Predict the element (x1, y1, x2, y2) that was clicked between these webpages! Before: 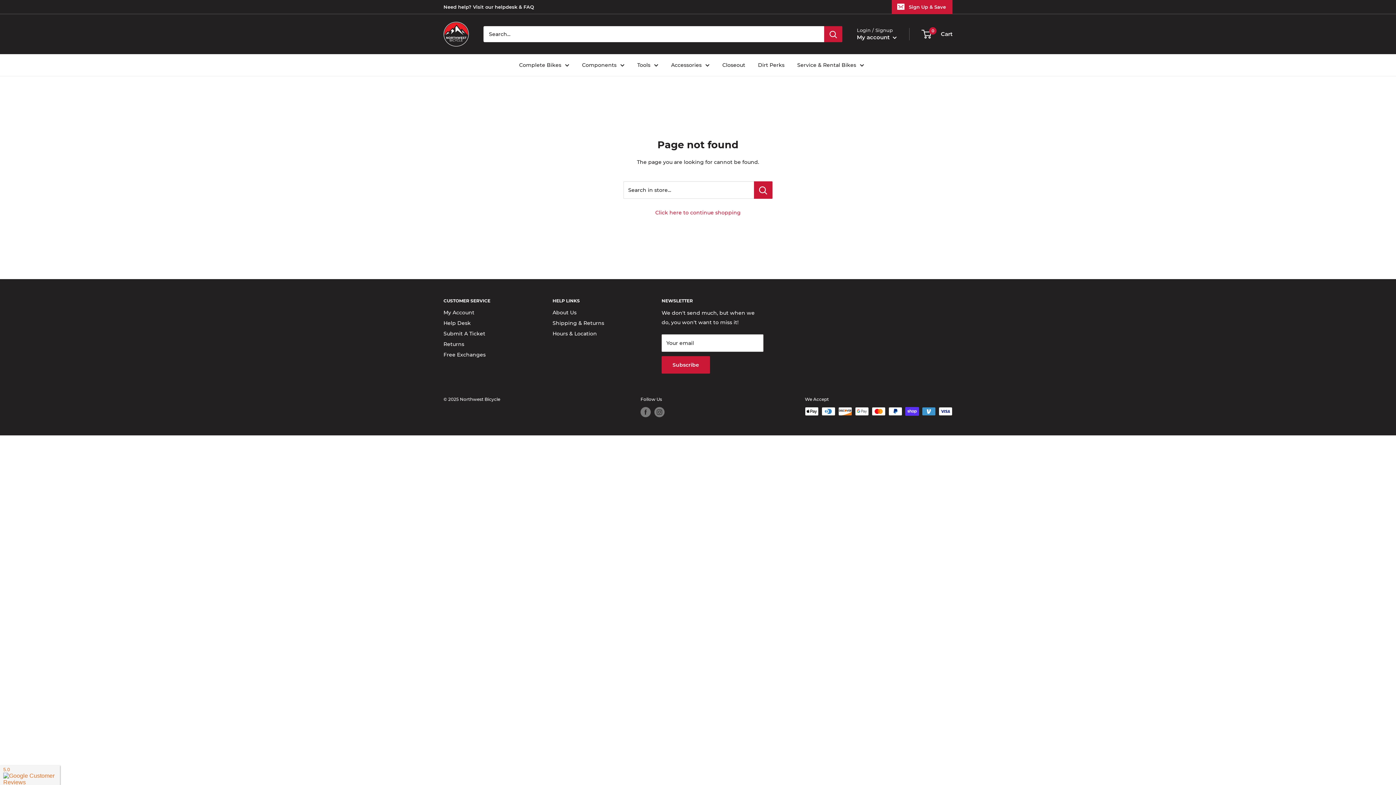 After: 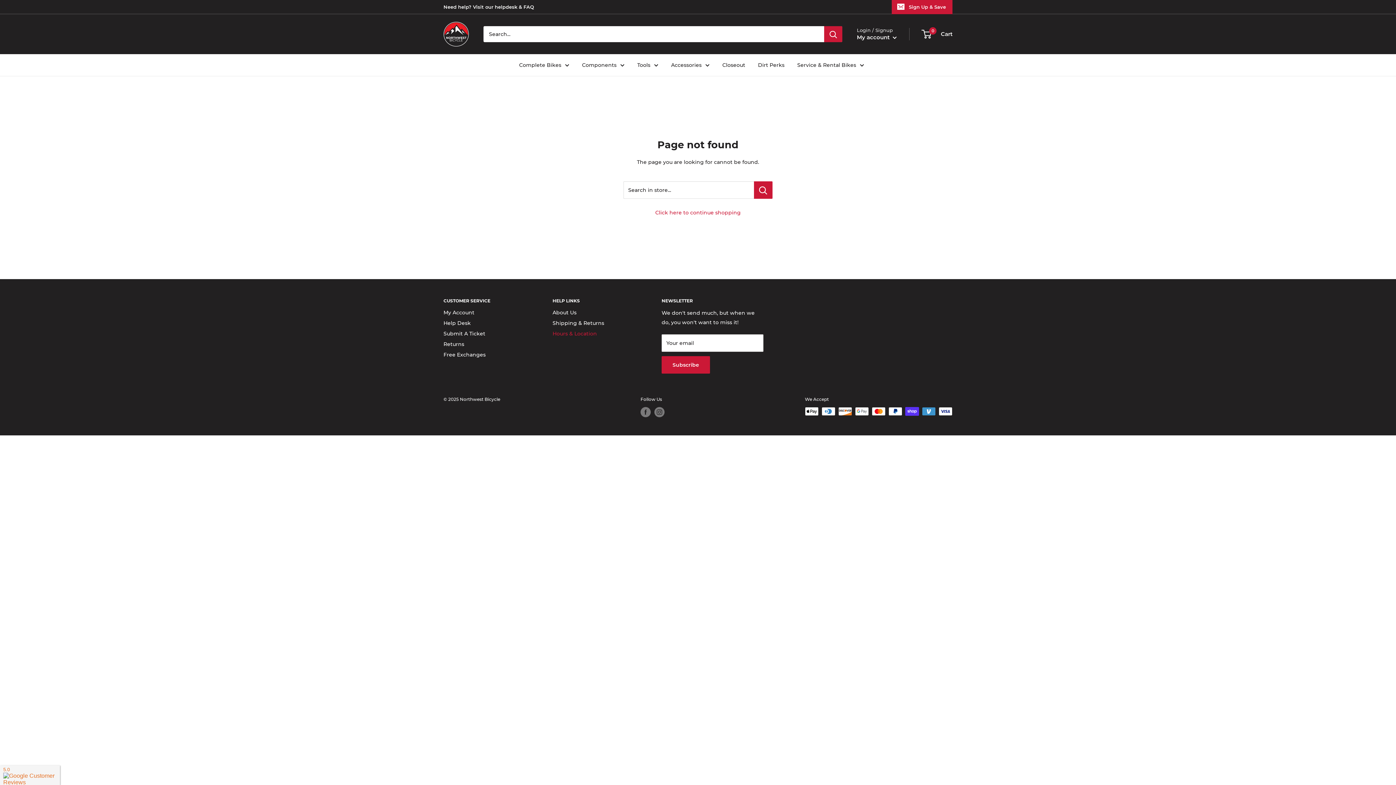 Action: bbox: (552, 328, 636, 339) label: Hours & Location